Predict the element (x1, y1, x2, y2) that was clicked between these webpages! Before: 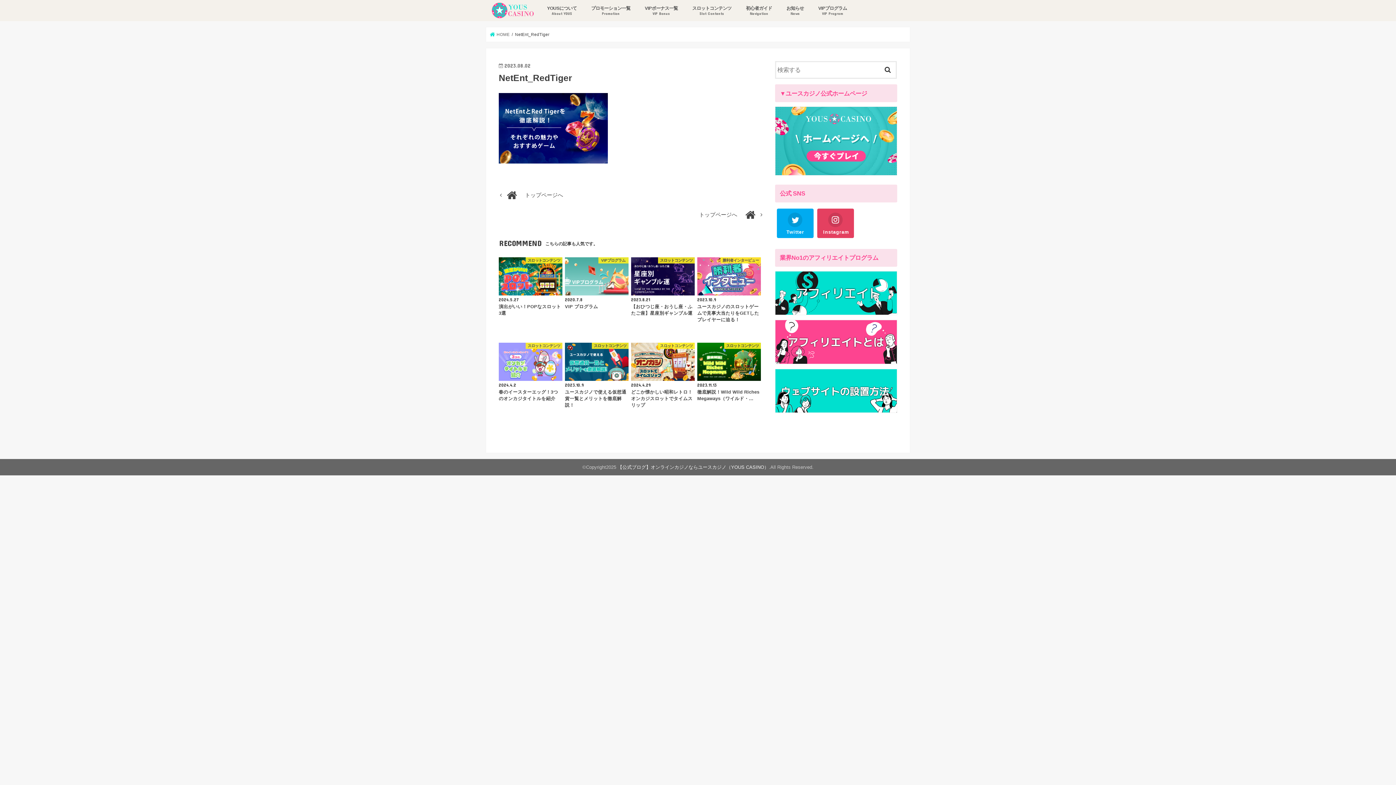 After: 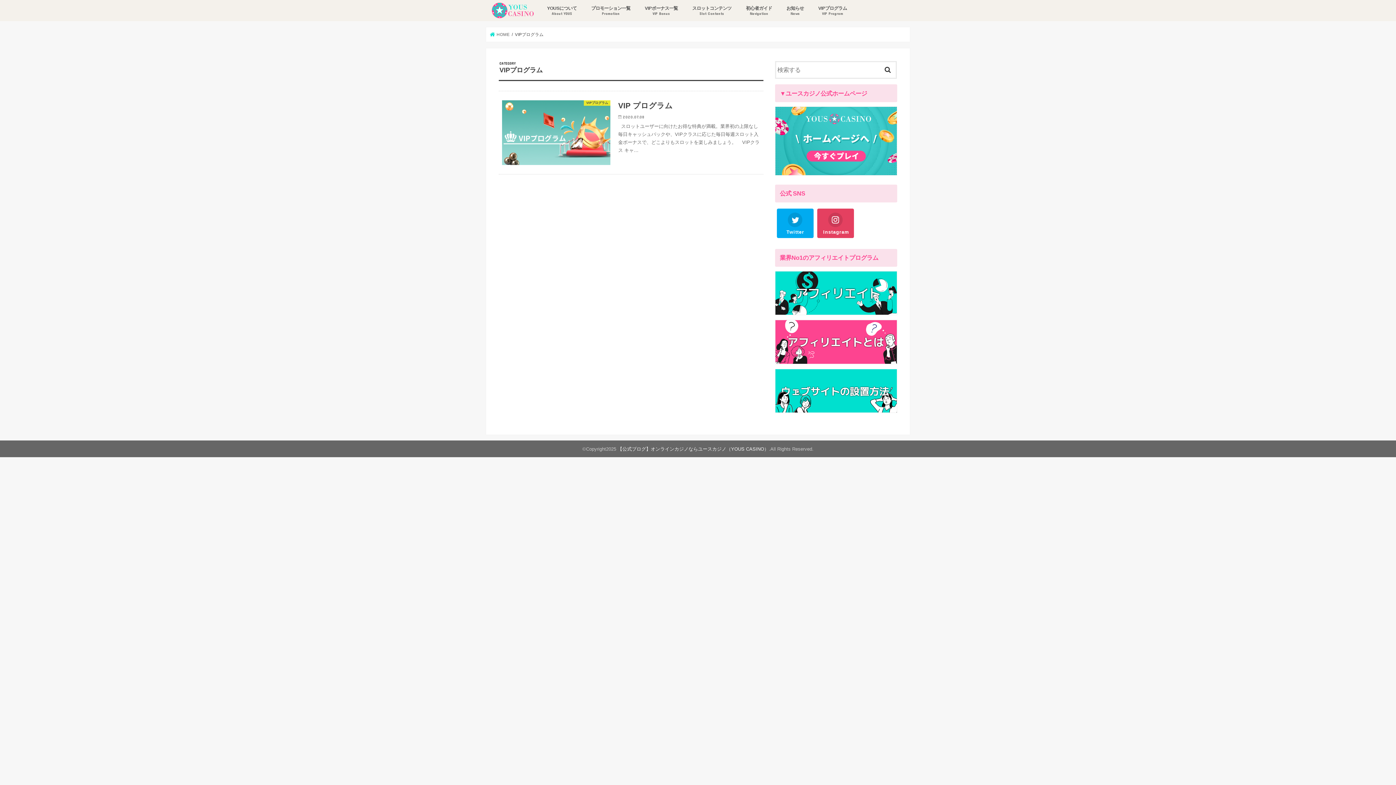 Action: bbox: (811, 0, 854, 20) label: VIPプログラム
VIP Program